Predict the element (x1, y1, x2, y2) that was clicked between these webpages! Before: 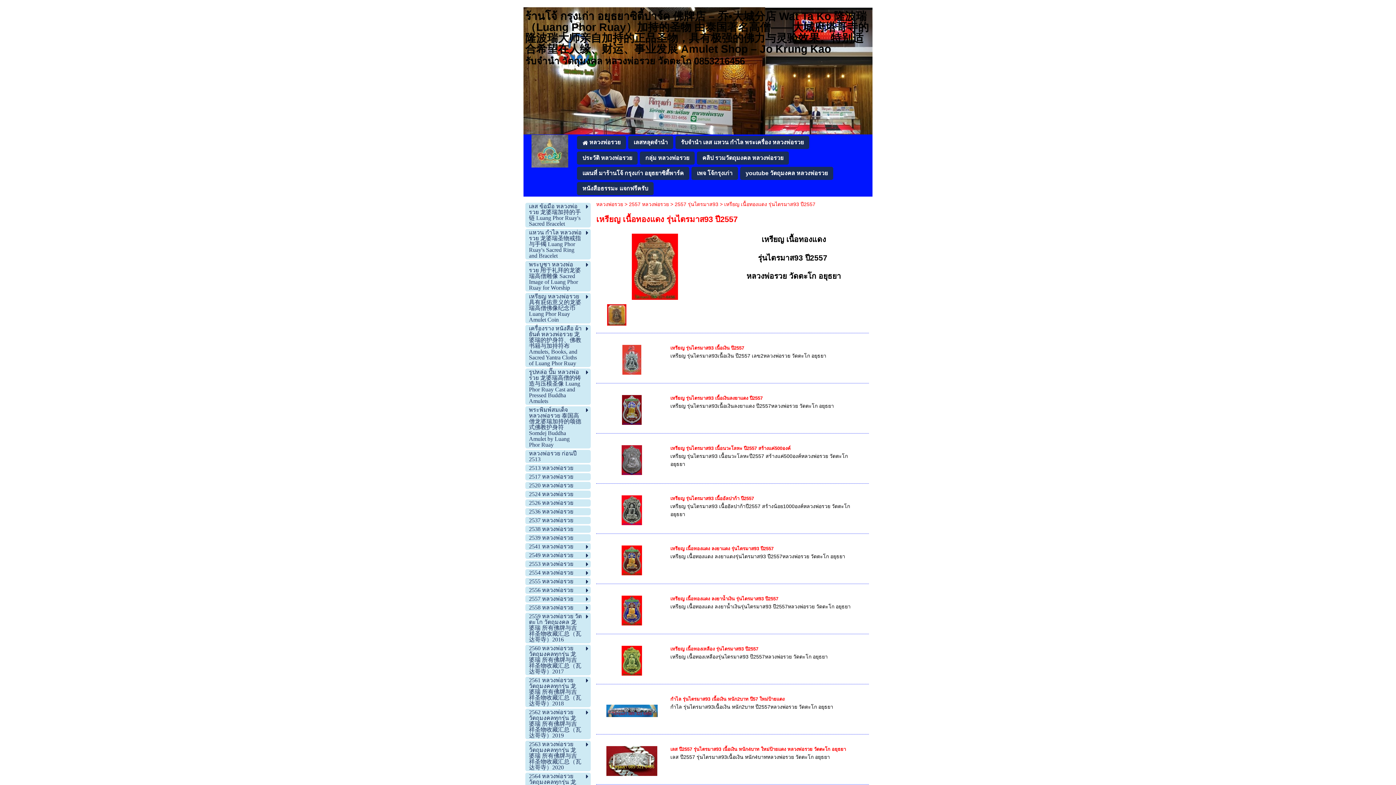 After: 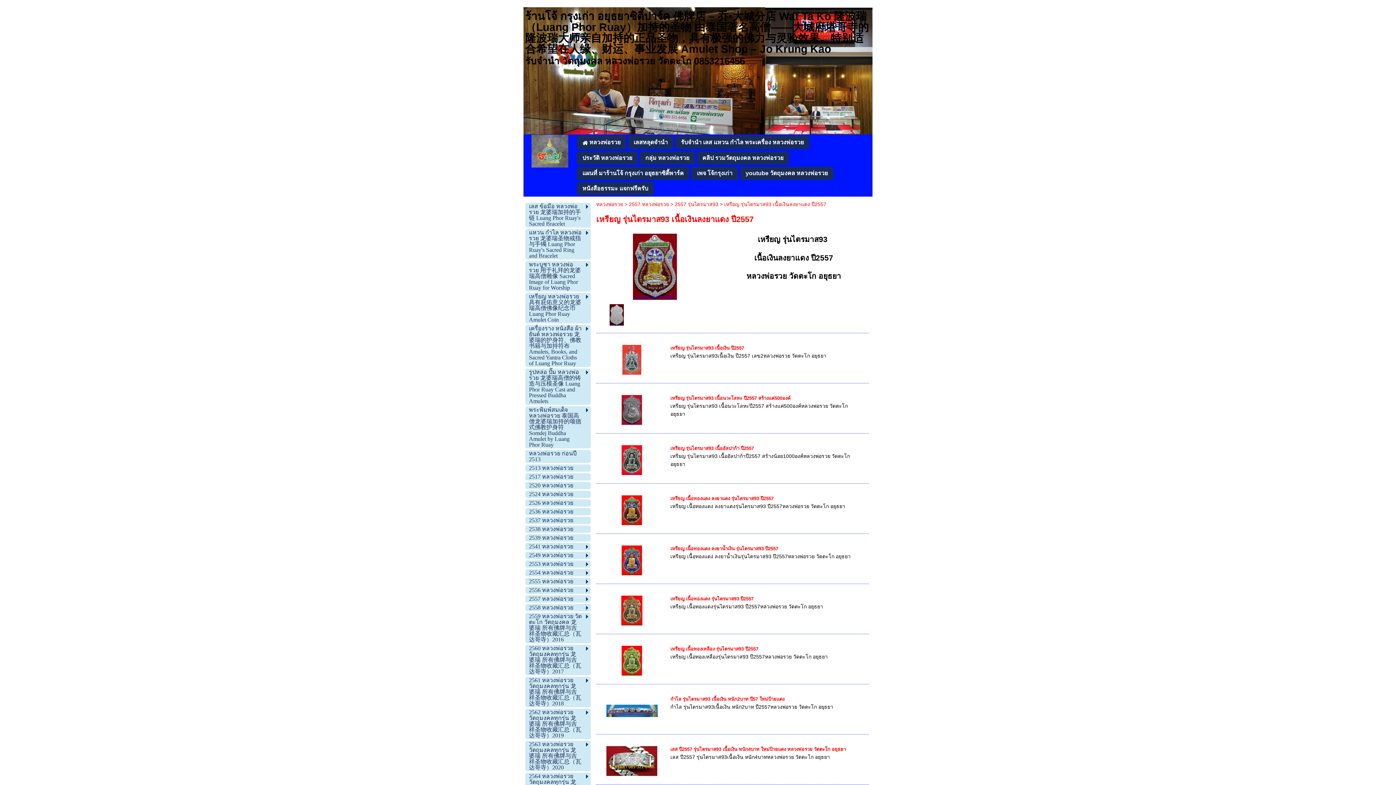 Action: label: เหรียญ รุ่นไตรมาส93 เนื้อเงินลงยาแดง ปี2557 bbox: (670, 395, 762, 401)